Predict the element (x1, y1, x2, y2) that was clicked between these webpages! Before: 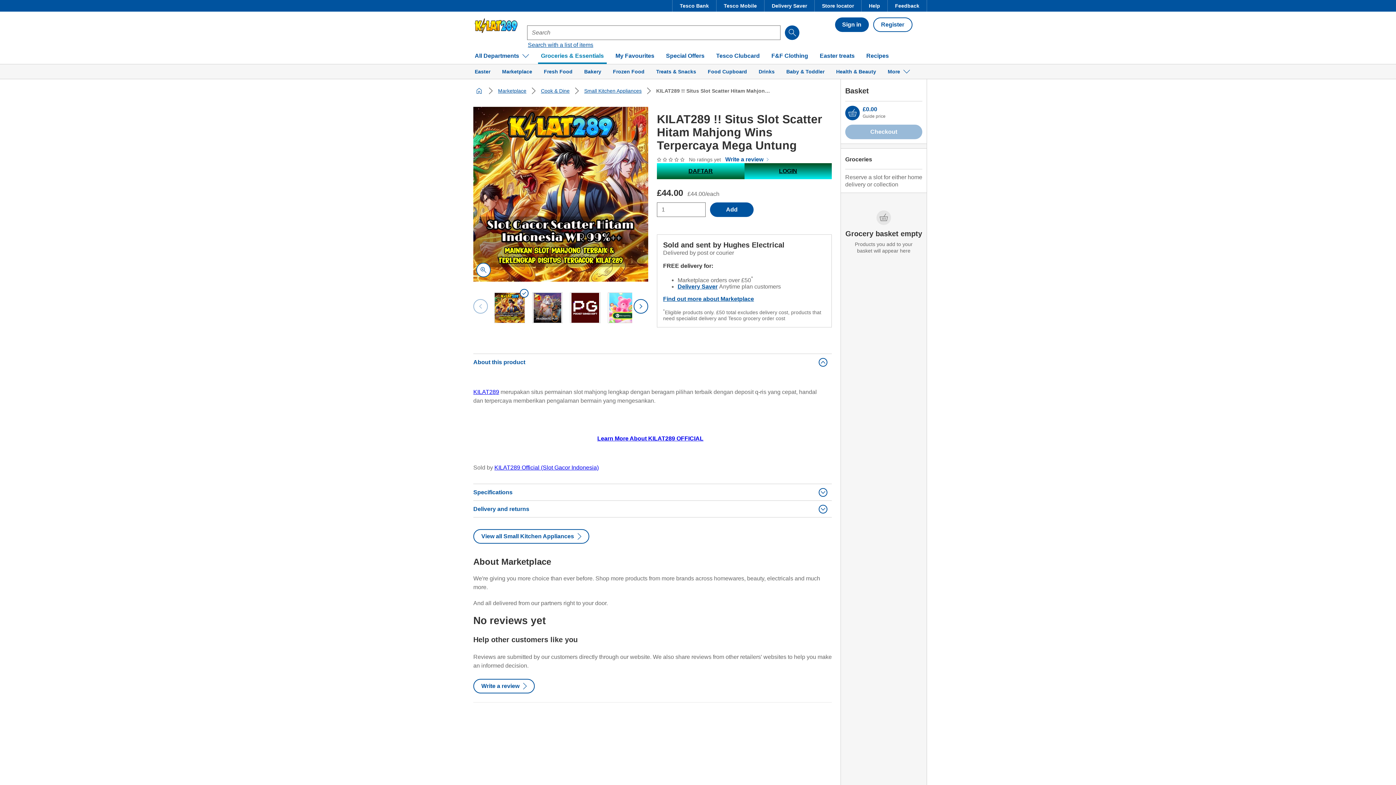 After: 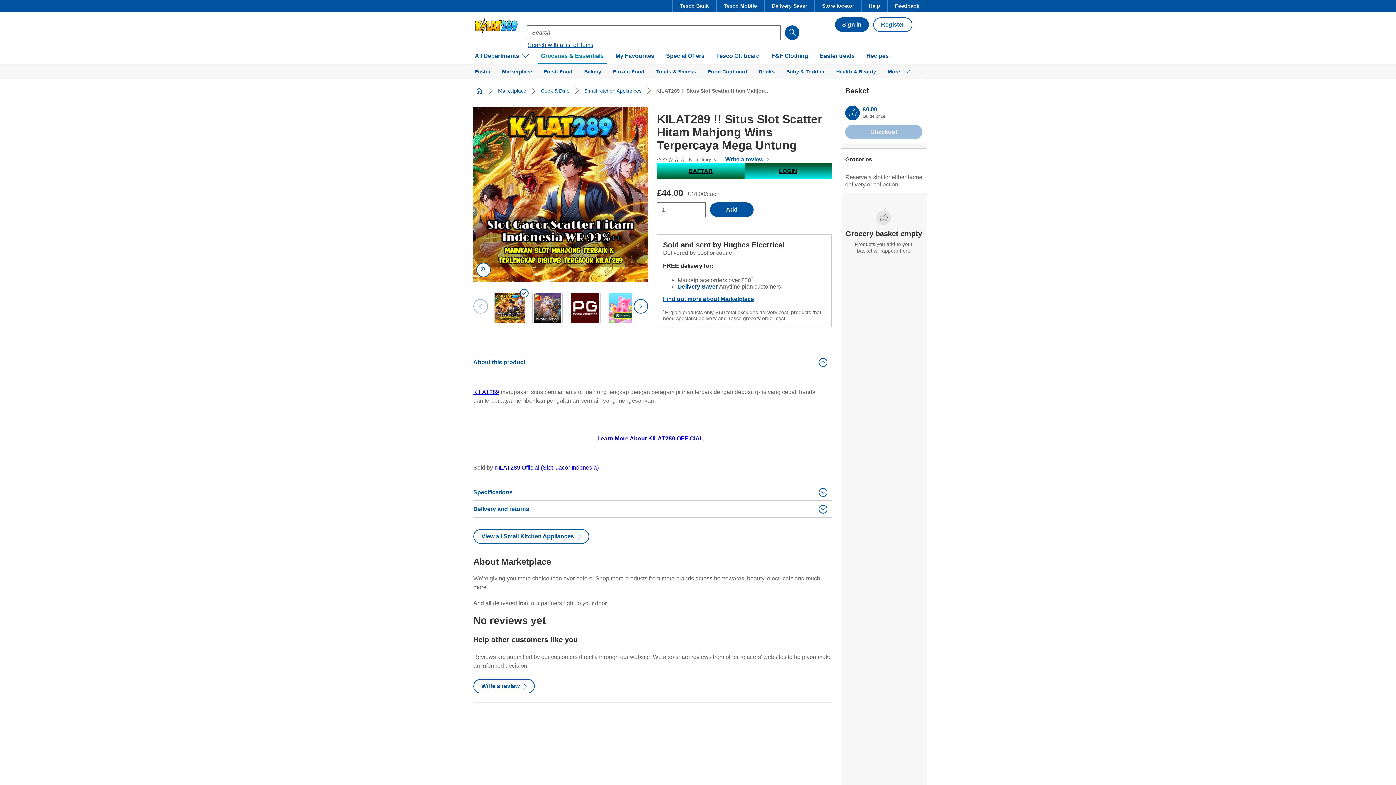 Action: bbox: (814, 0, 861, 11) label: Store locator